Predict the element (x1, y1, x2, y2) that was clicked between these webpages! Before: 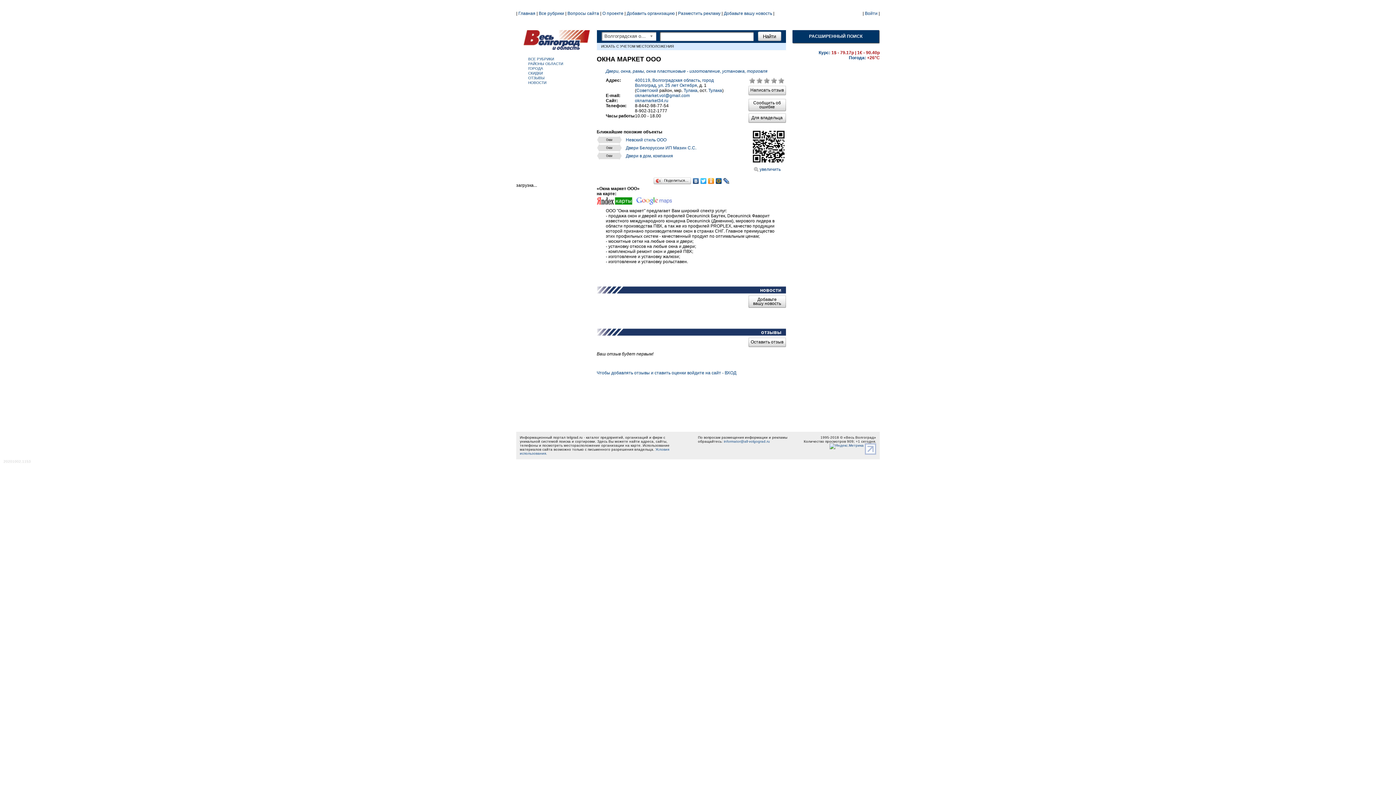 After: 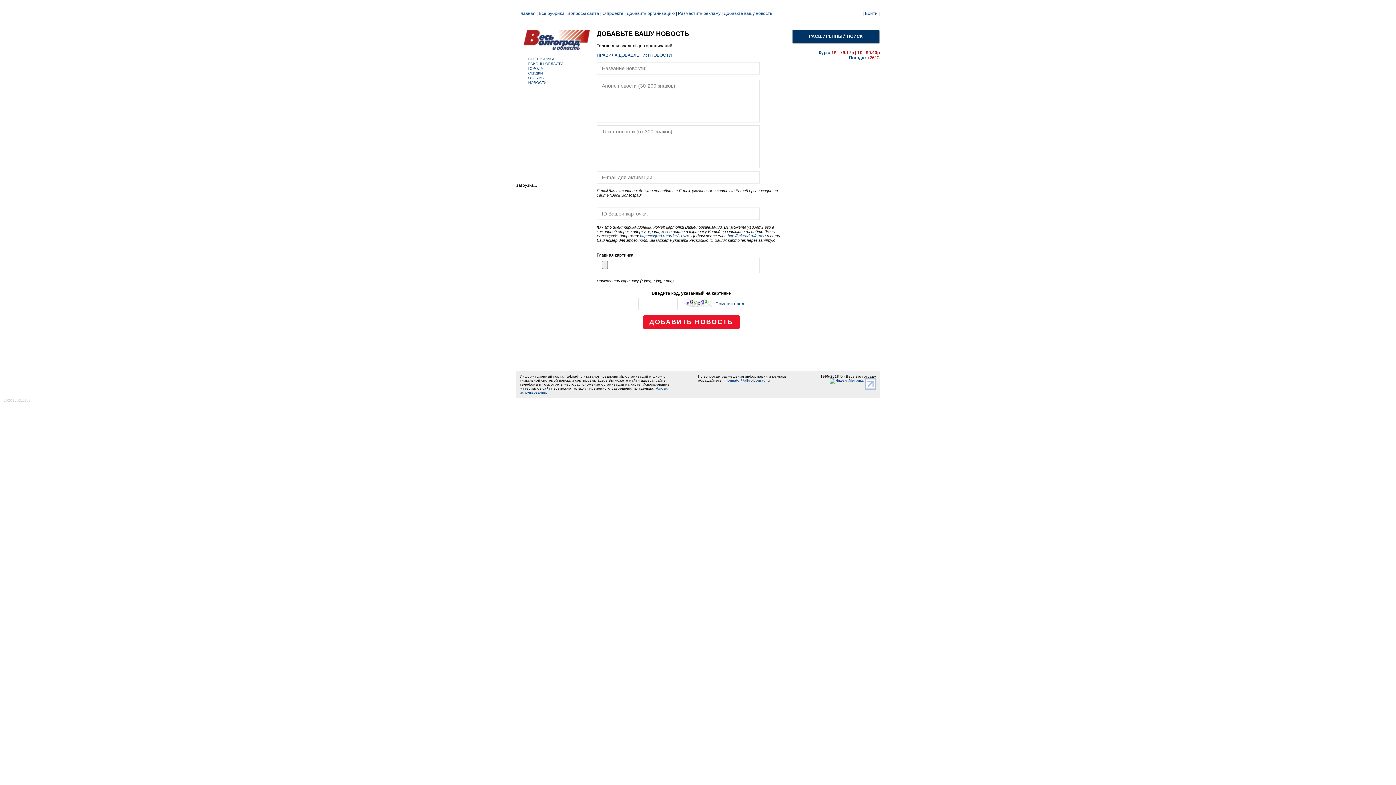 Action: bbox: (748, 295, 786, 308) label: Добавьте
вашу новость